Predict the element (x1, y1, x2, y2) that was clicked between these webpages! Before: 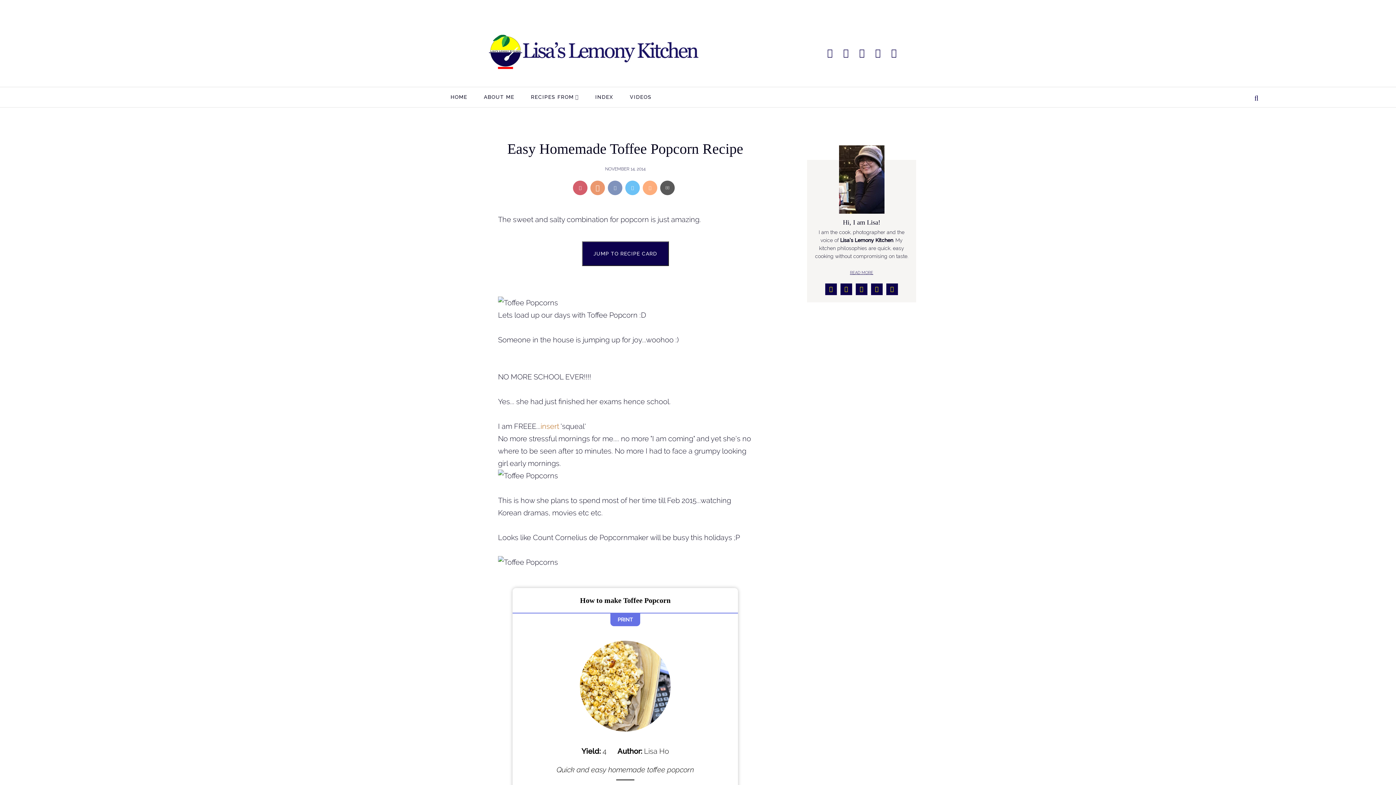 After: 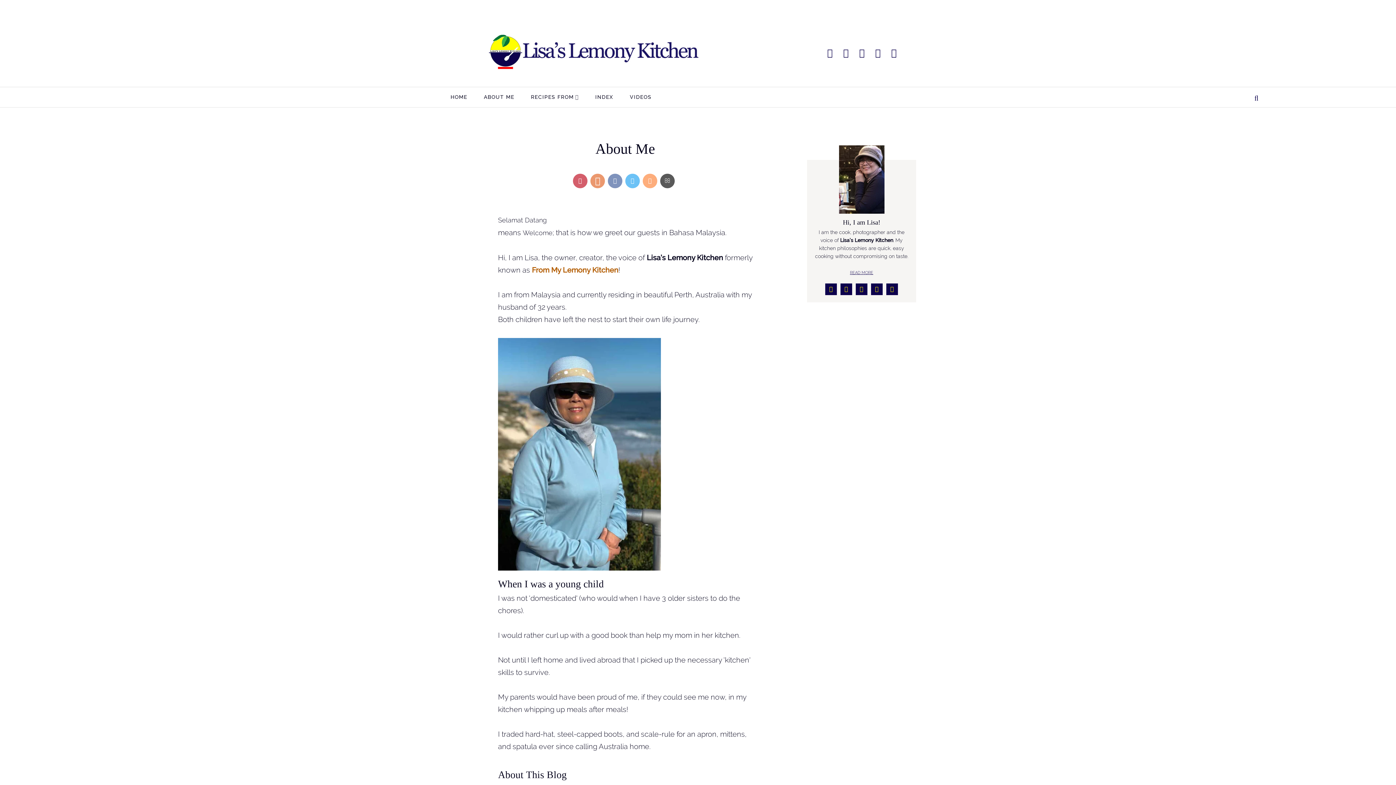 Action: bbox: (850, 270, 873, 275) label: READ MORE